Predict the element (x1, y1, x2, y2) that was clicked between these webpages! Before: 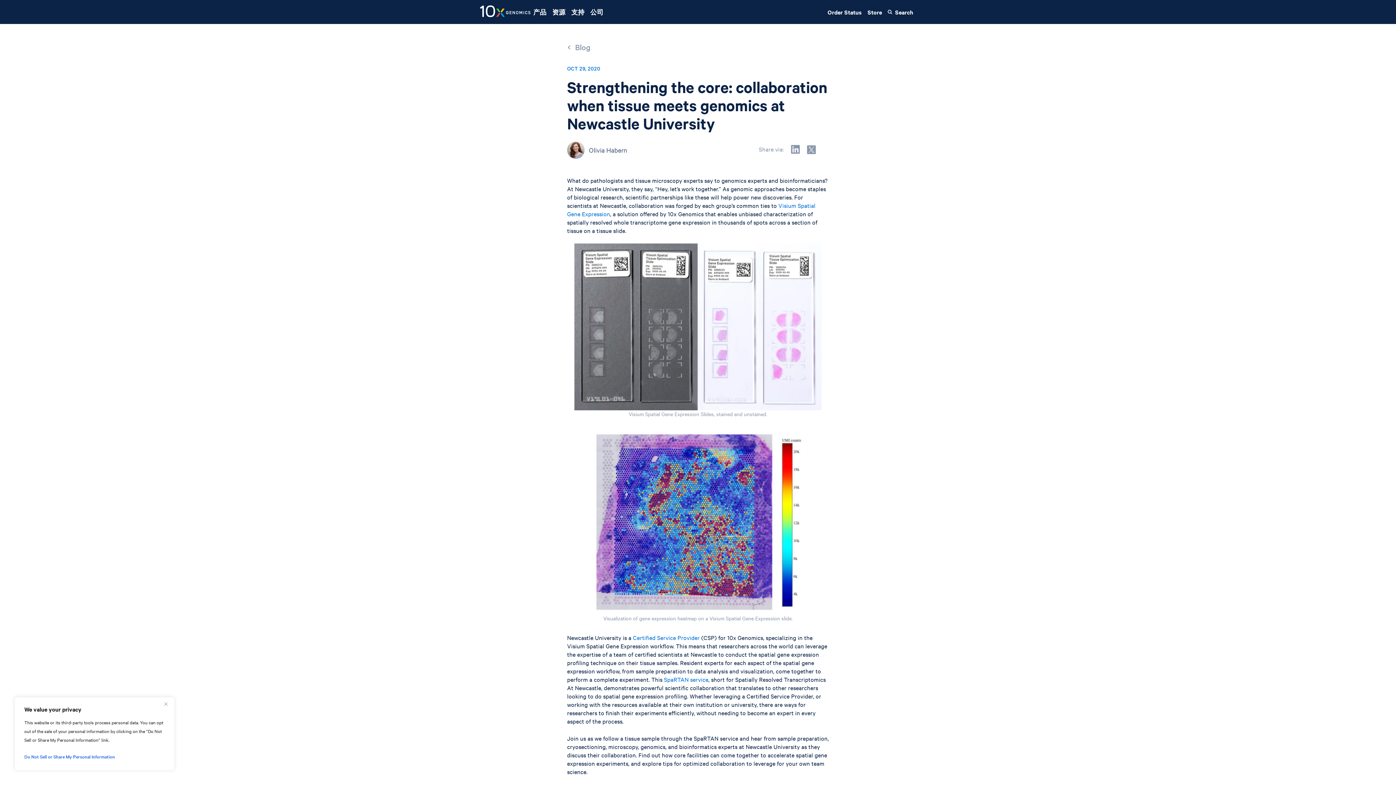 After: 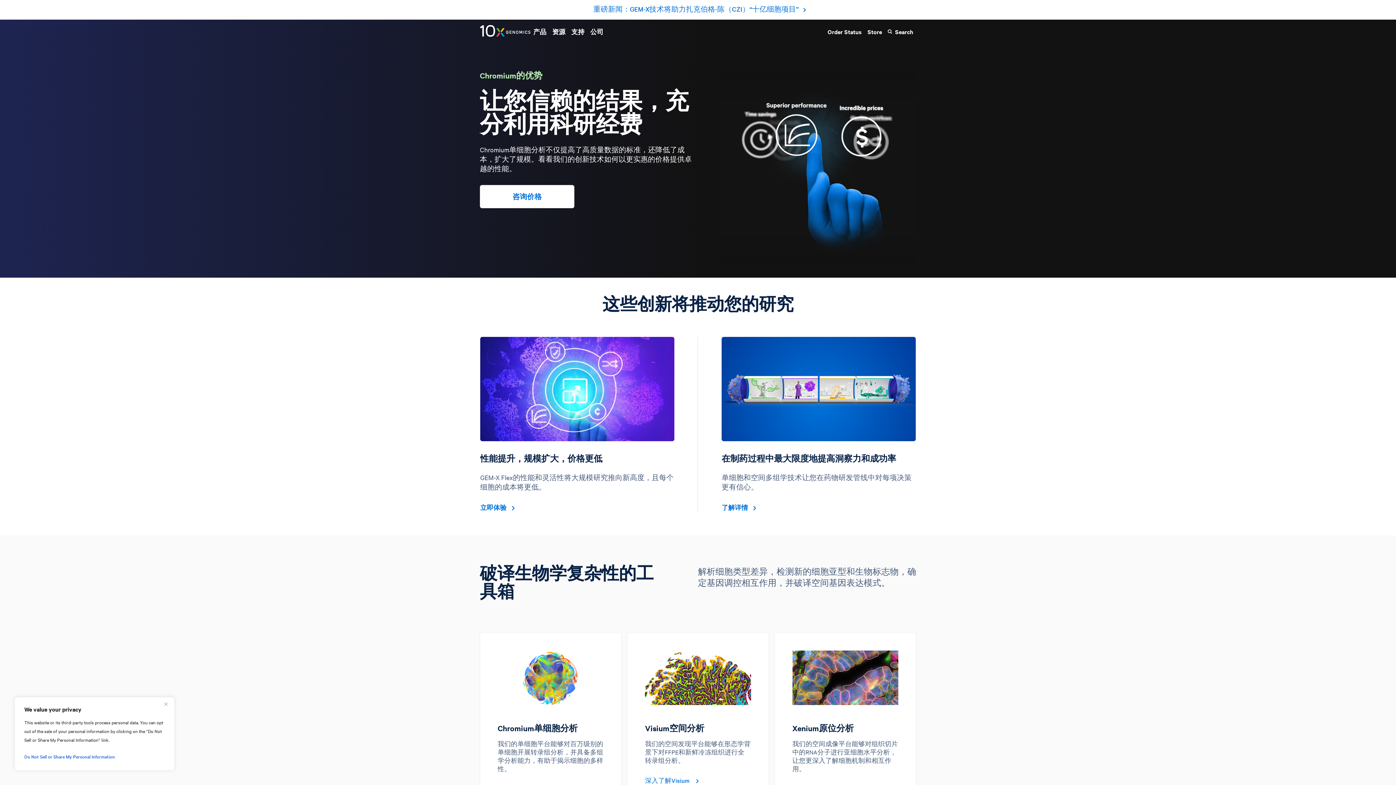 Action: bbox: (480, 5, 530, 18)